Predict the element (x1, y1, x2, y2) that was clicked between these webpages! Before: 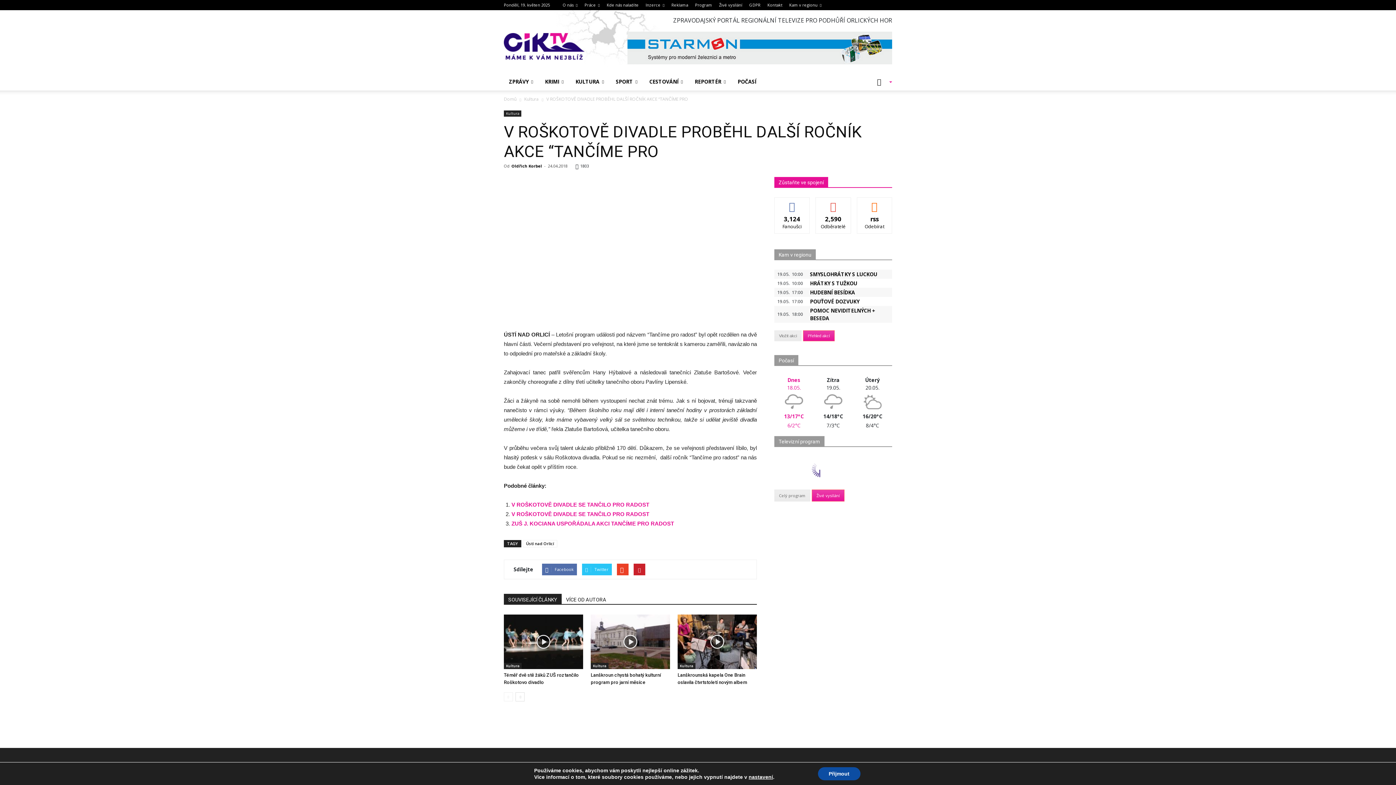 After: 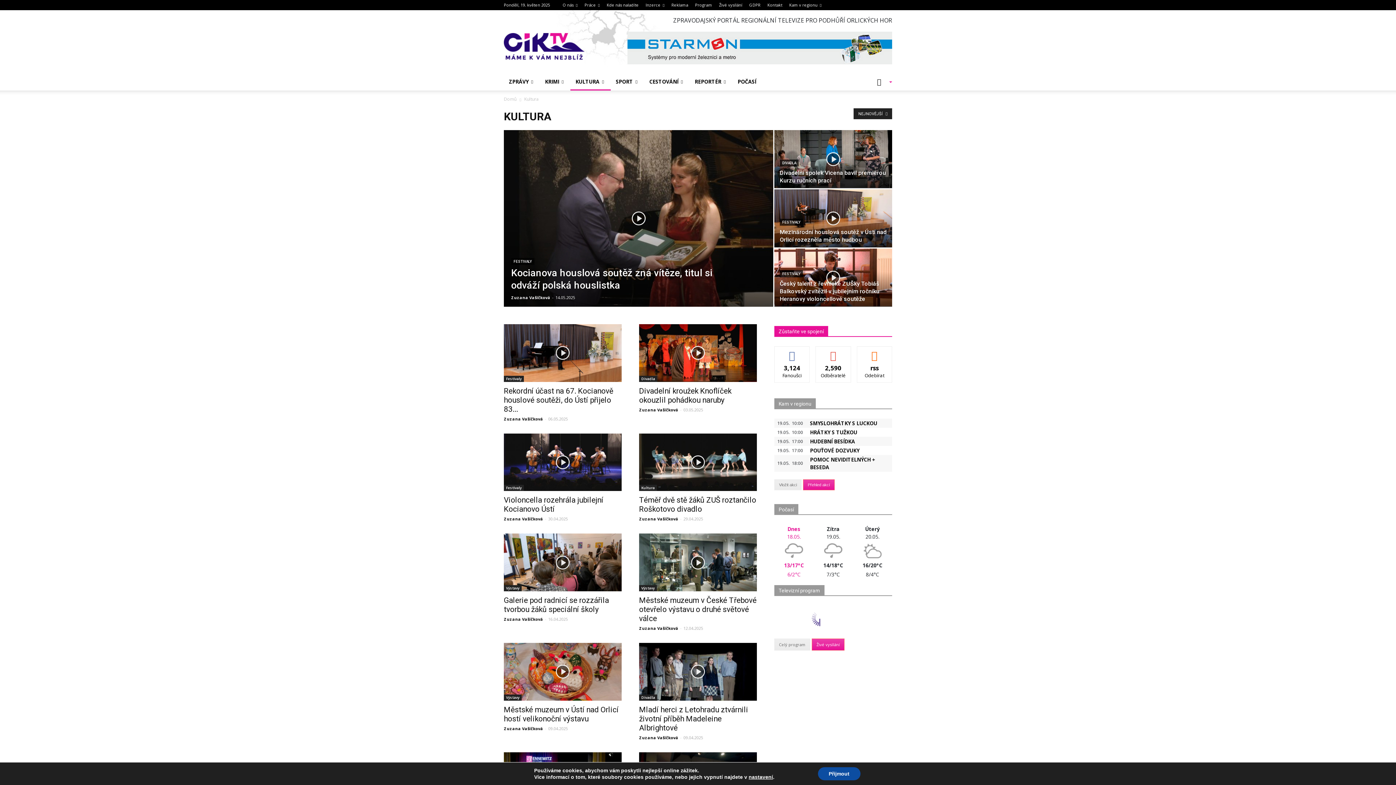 Action: label: KULTURA bbox: (570, 73, 610, 90)